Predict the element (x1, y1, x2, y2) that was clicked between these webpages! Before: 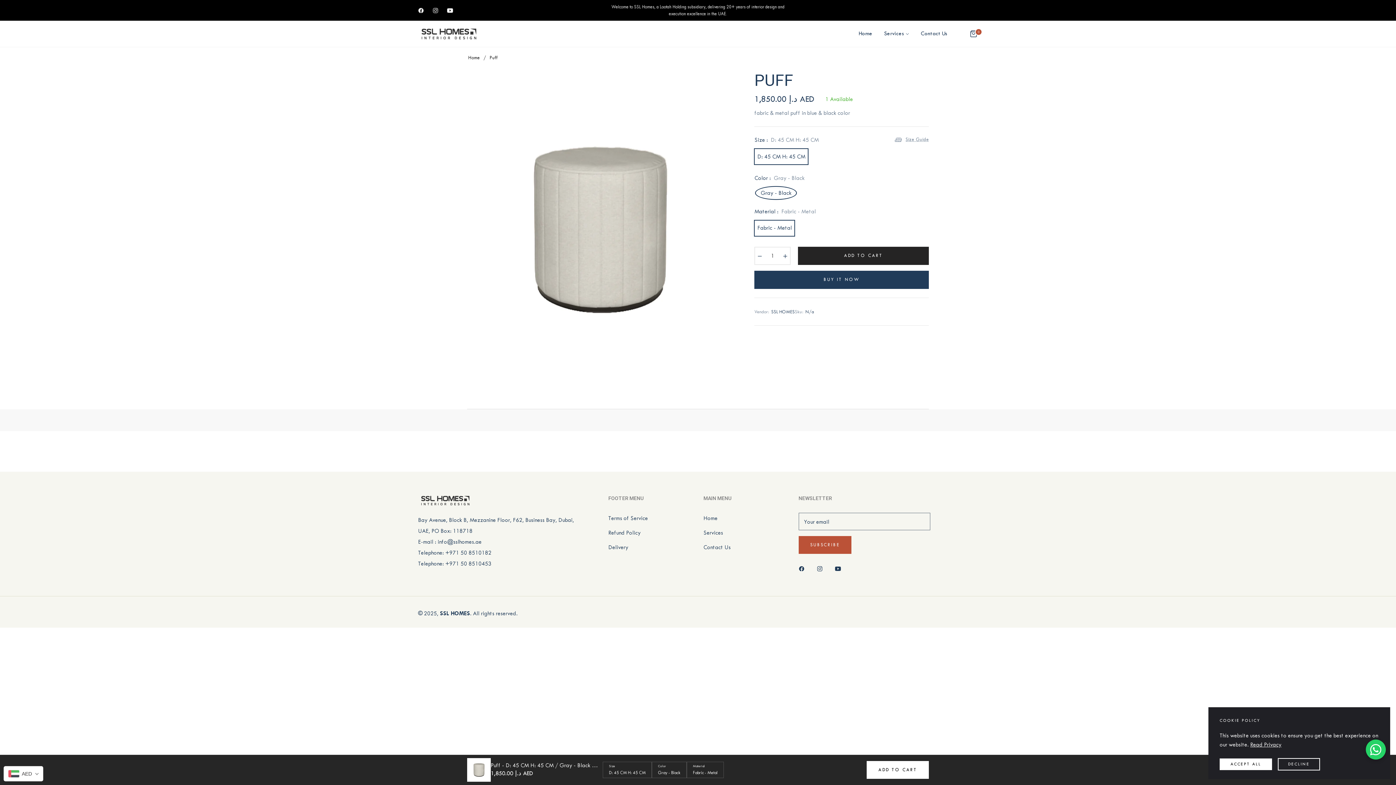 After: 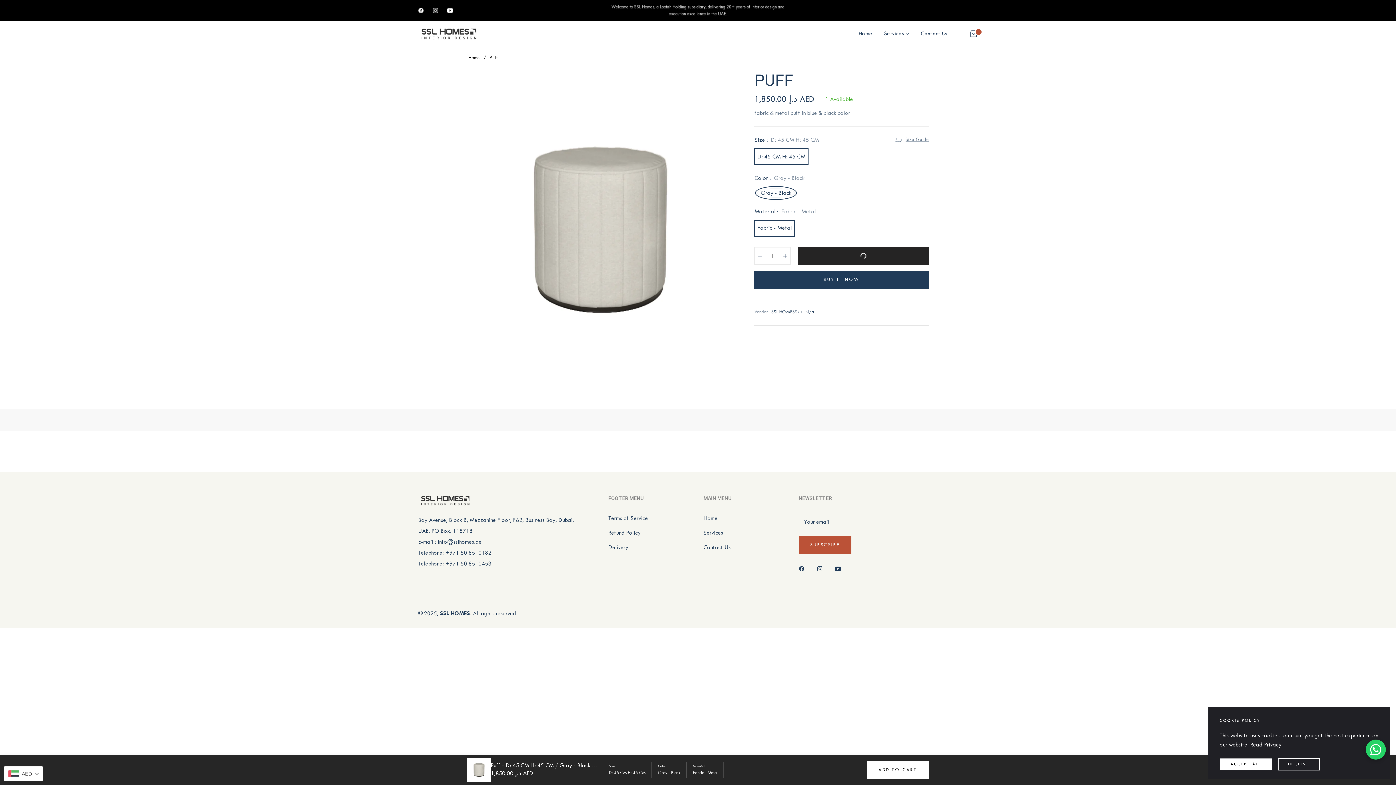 Action: bbox: (798, 246, 929, 265) label: ADD TO CART